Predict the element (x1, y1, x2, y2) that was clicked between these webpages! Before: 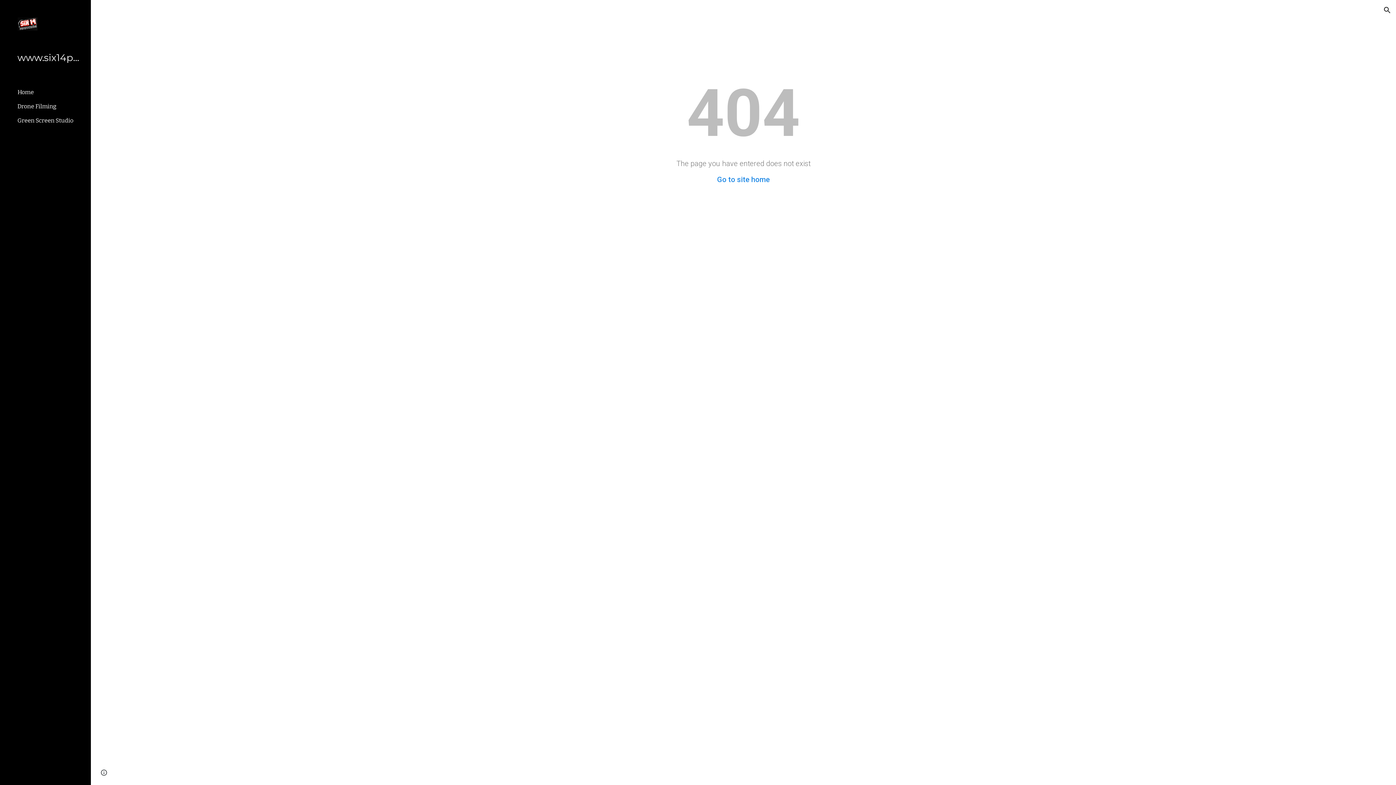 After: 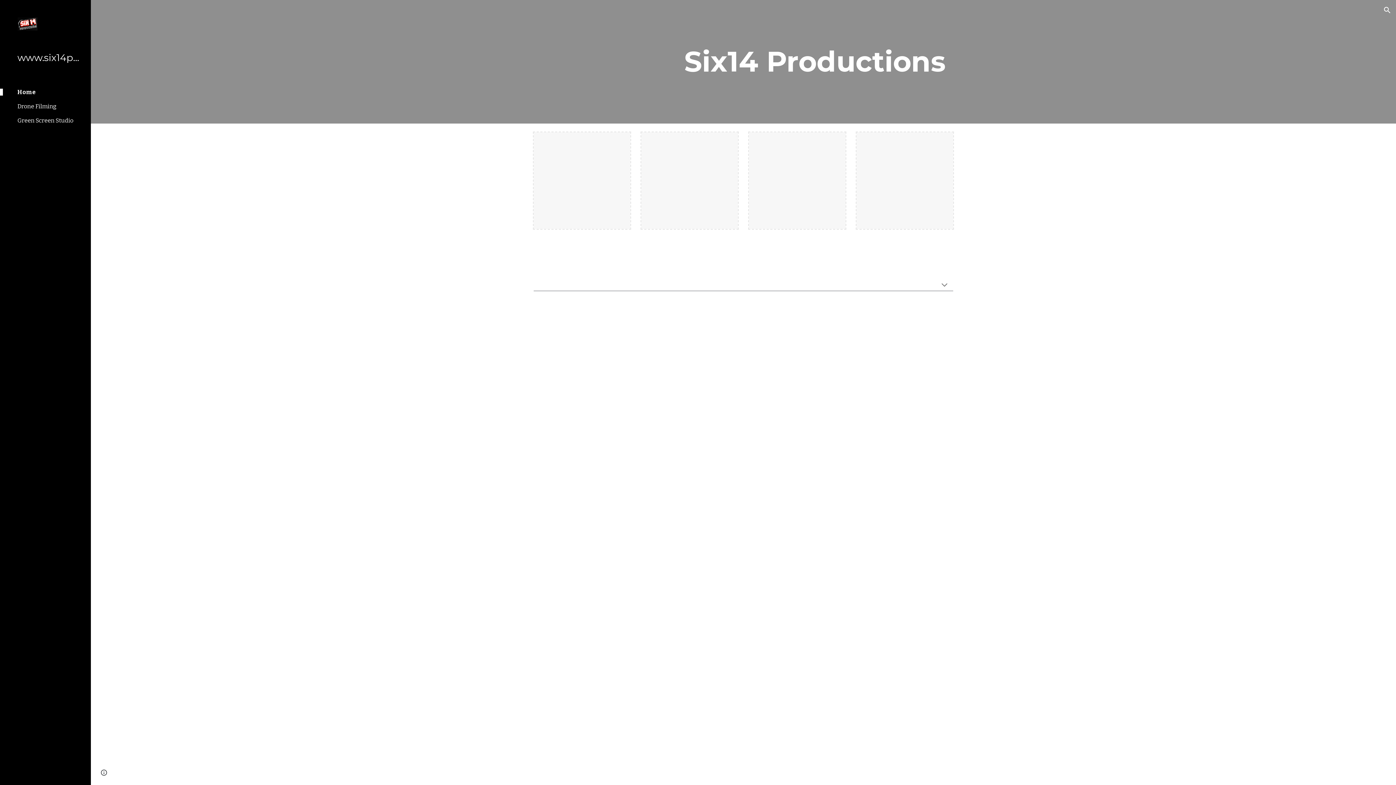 Action: bbox: (17, 49, 79, 66) label: www.six14productions.com